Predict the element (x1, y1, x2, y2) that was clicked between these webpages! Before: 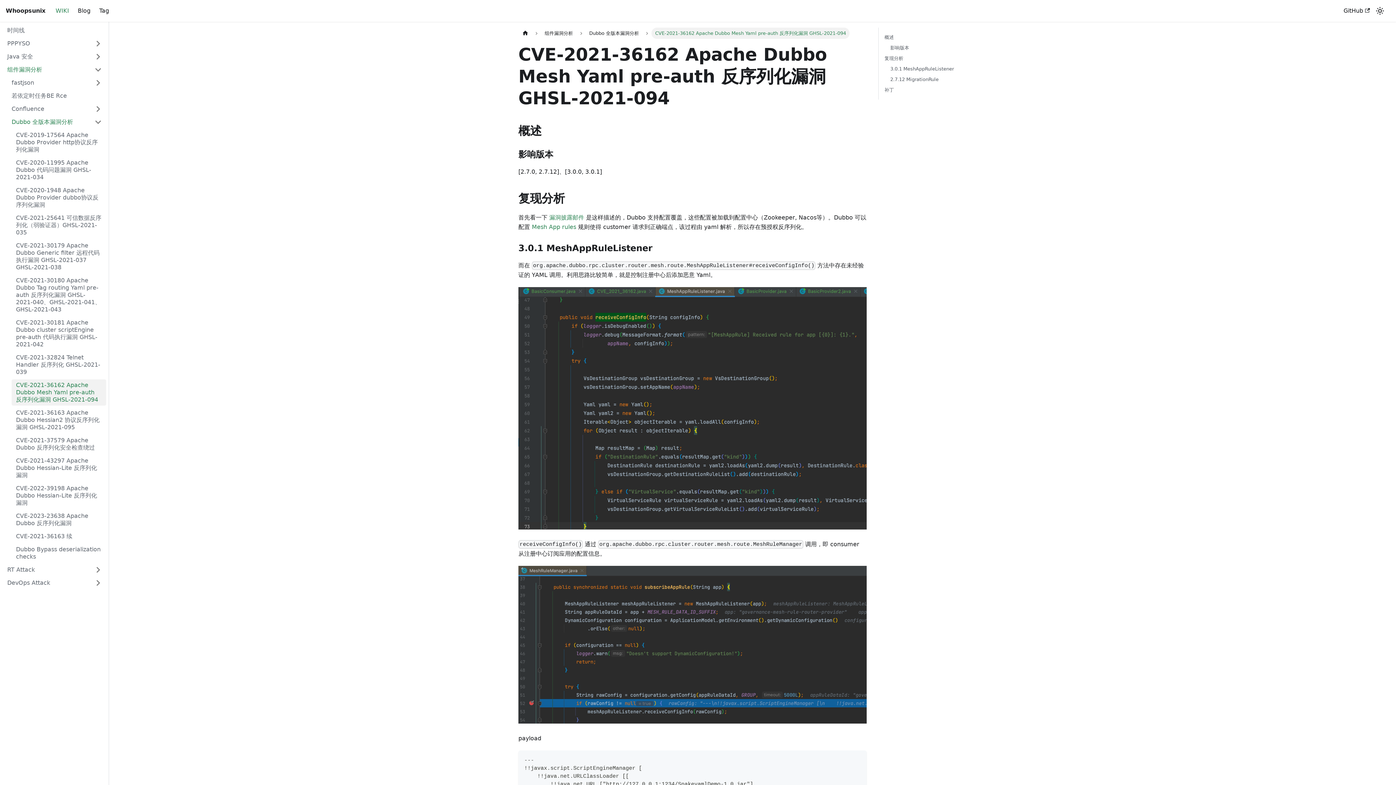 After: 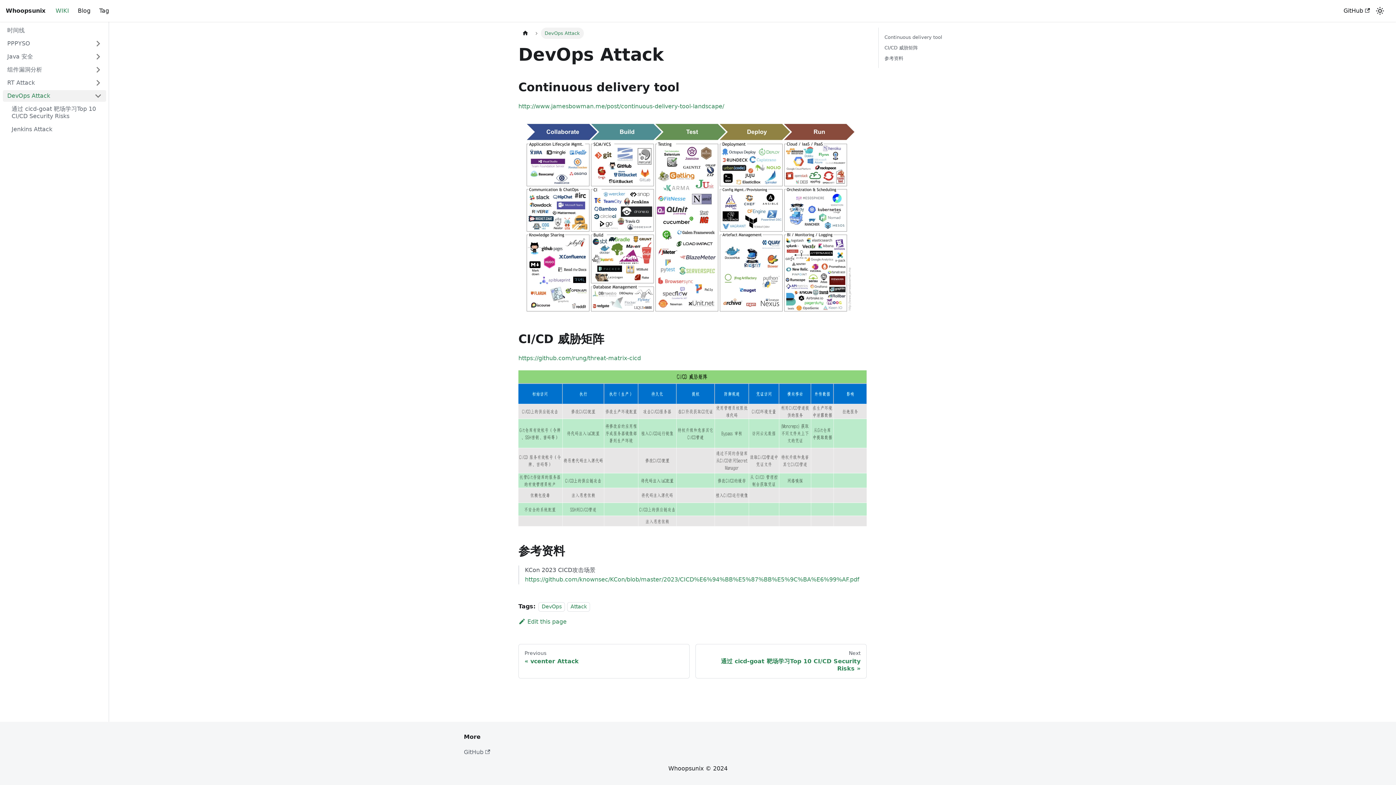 Action: label: DevOps Attack bbox: (2, 577, 90, 589)